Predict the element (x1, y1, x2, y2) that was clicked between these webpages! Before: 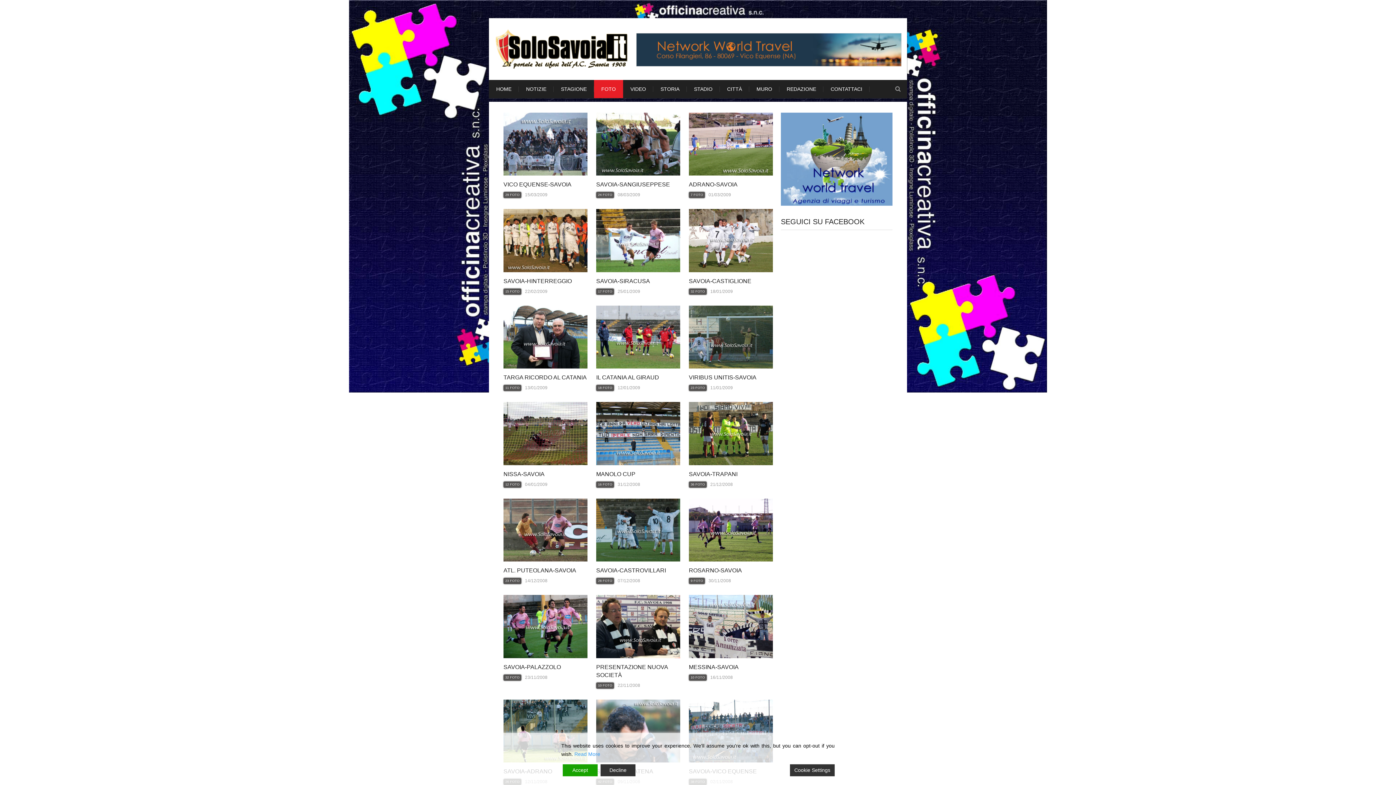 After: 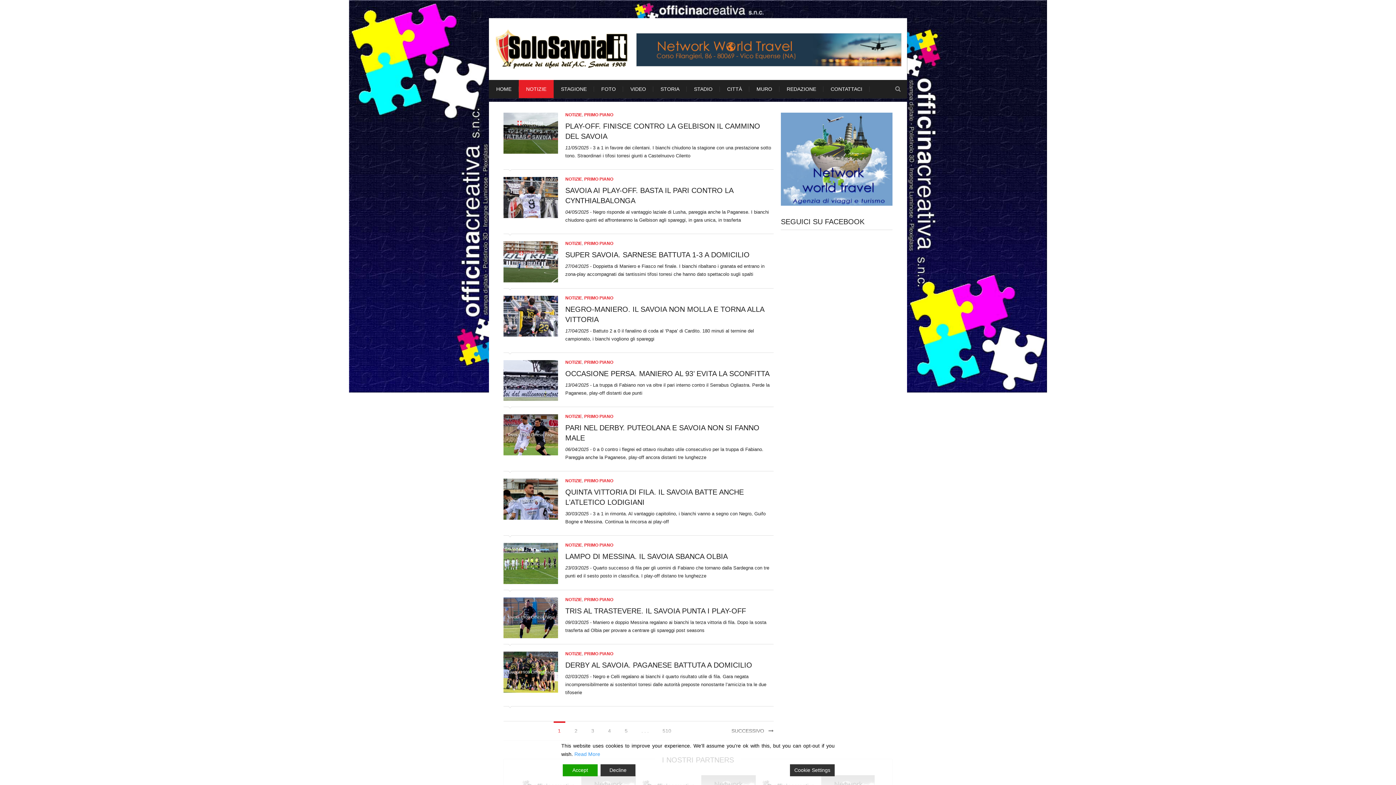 Action: label: NOTIZIE bbox: (518, 80, 553, 98)